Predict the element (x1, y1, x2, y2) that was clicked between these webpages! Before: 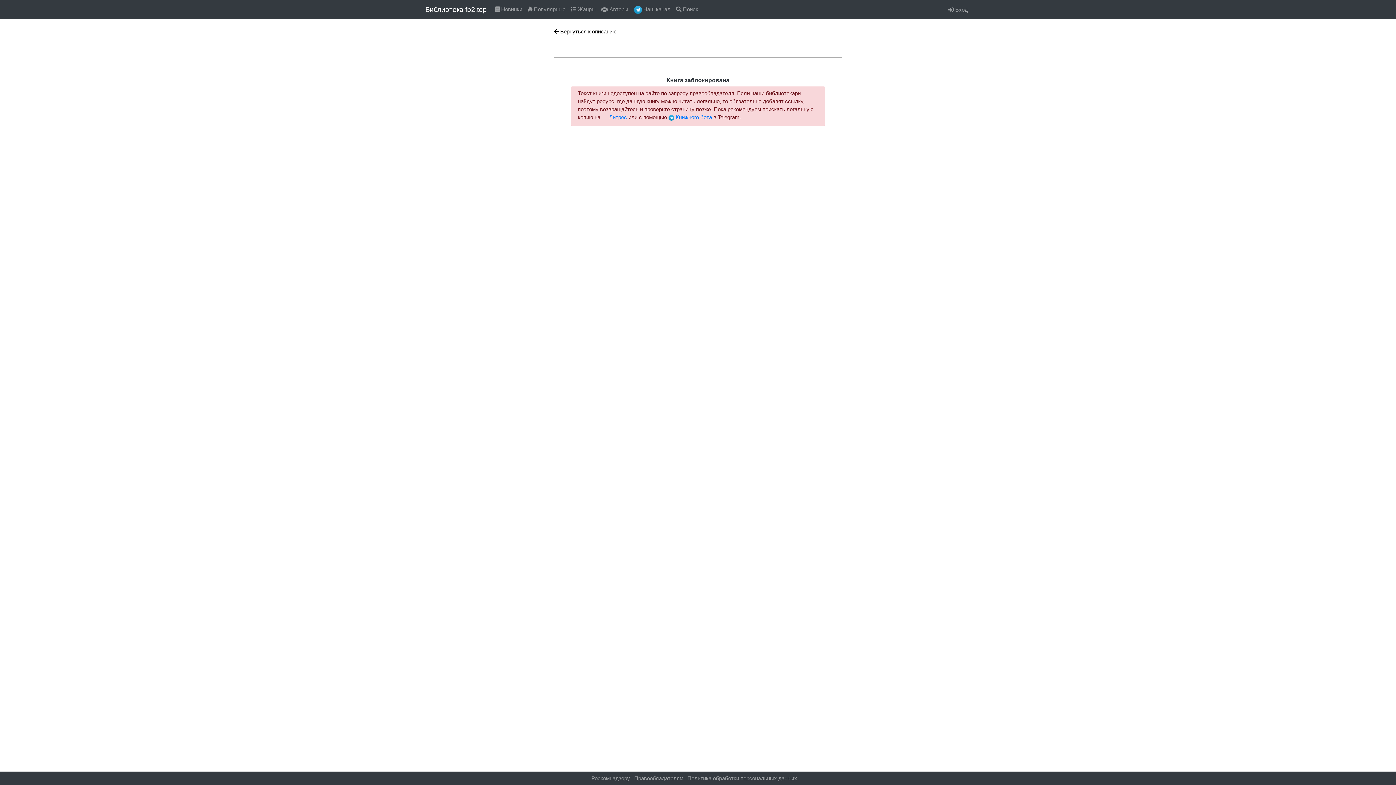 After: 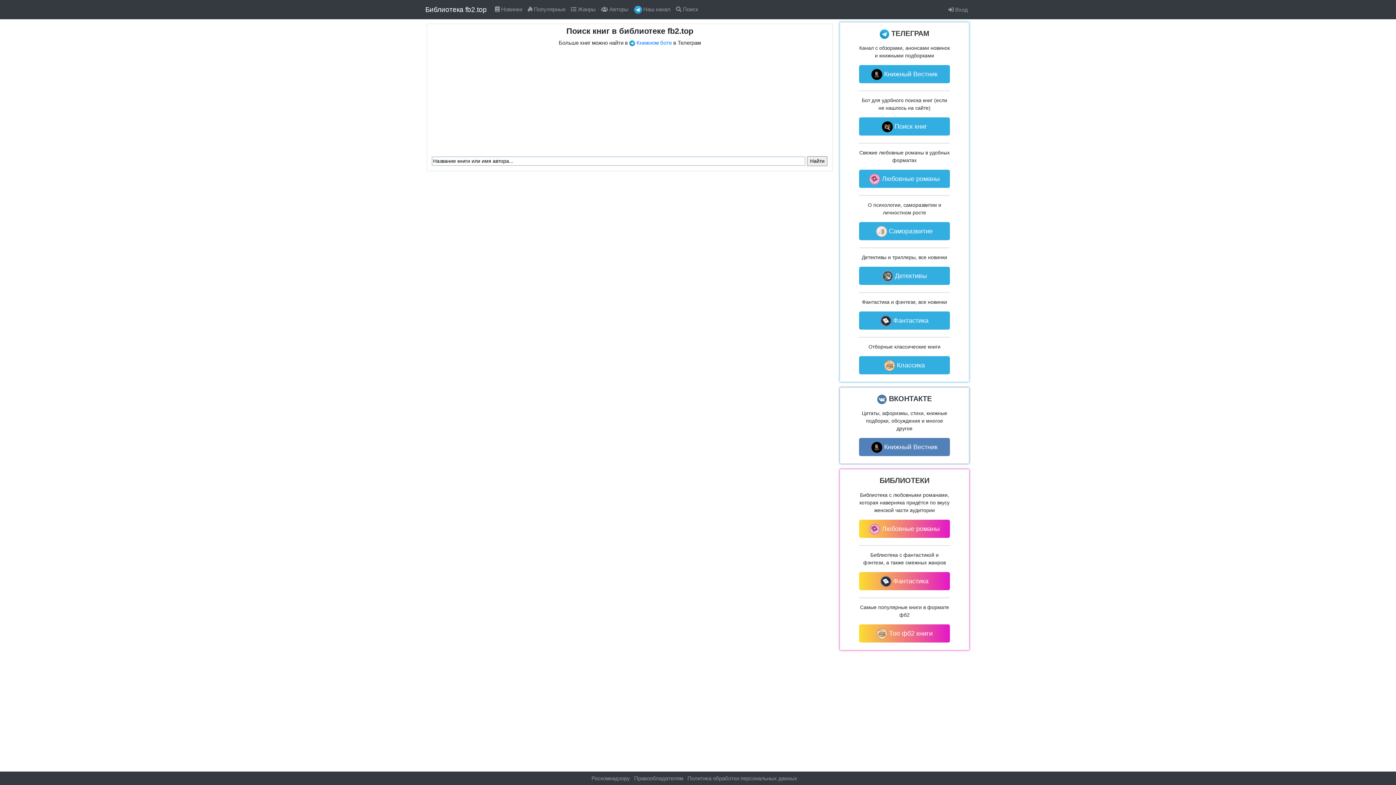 Action: label:  Поиск bbox: (673, 2, 701, 16)